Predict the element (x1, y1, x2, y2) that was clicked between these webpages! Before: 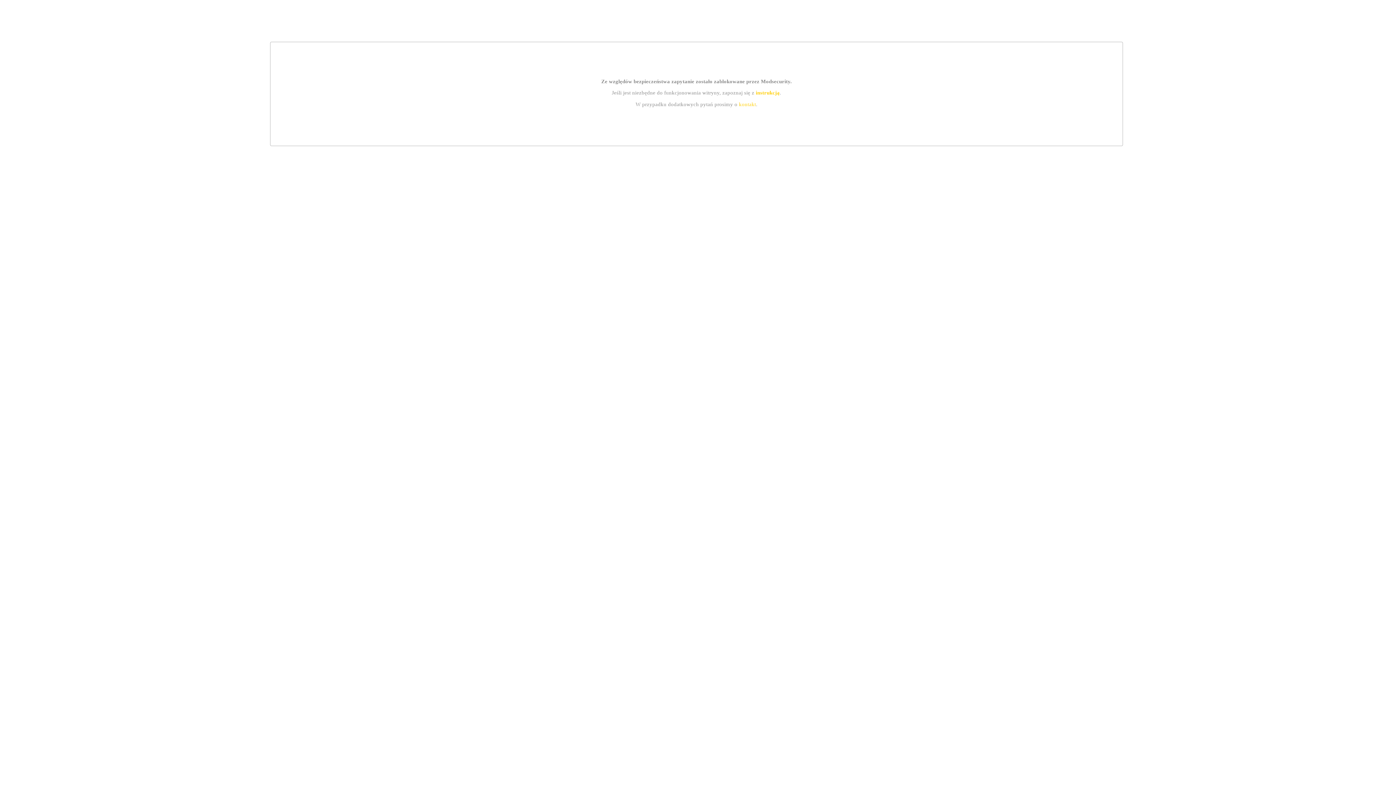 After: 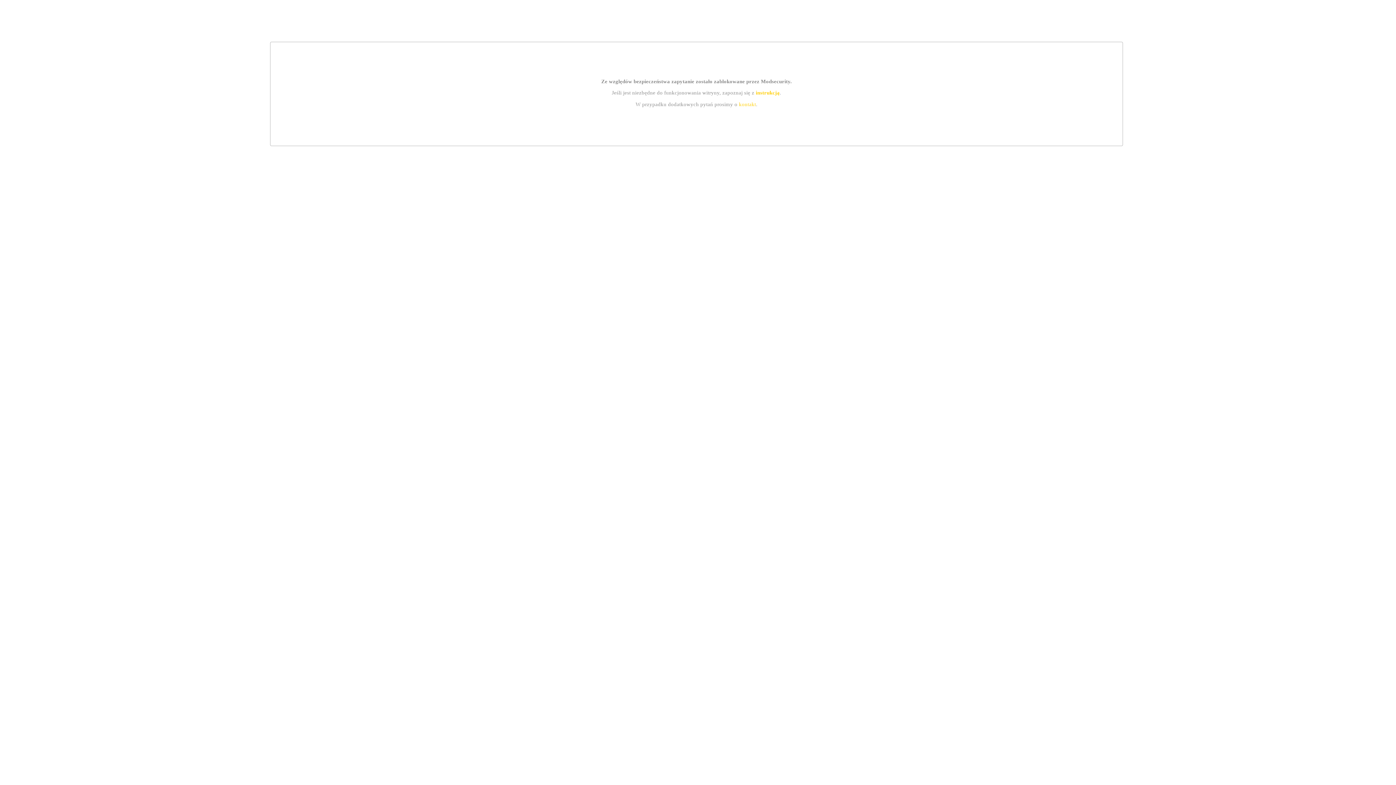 Action: bbox: (755, 89, 779, 95) label: instrukcją